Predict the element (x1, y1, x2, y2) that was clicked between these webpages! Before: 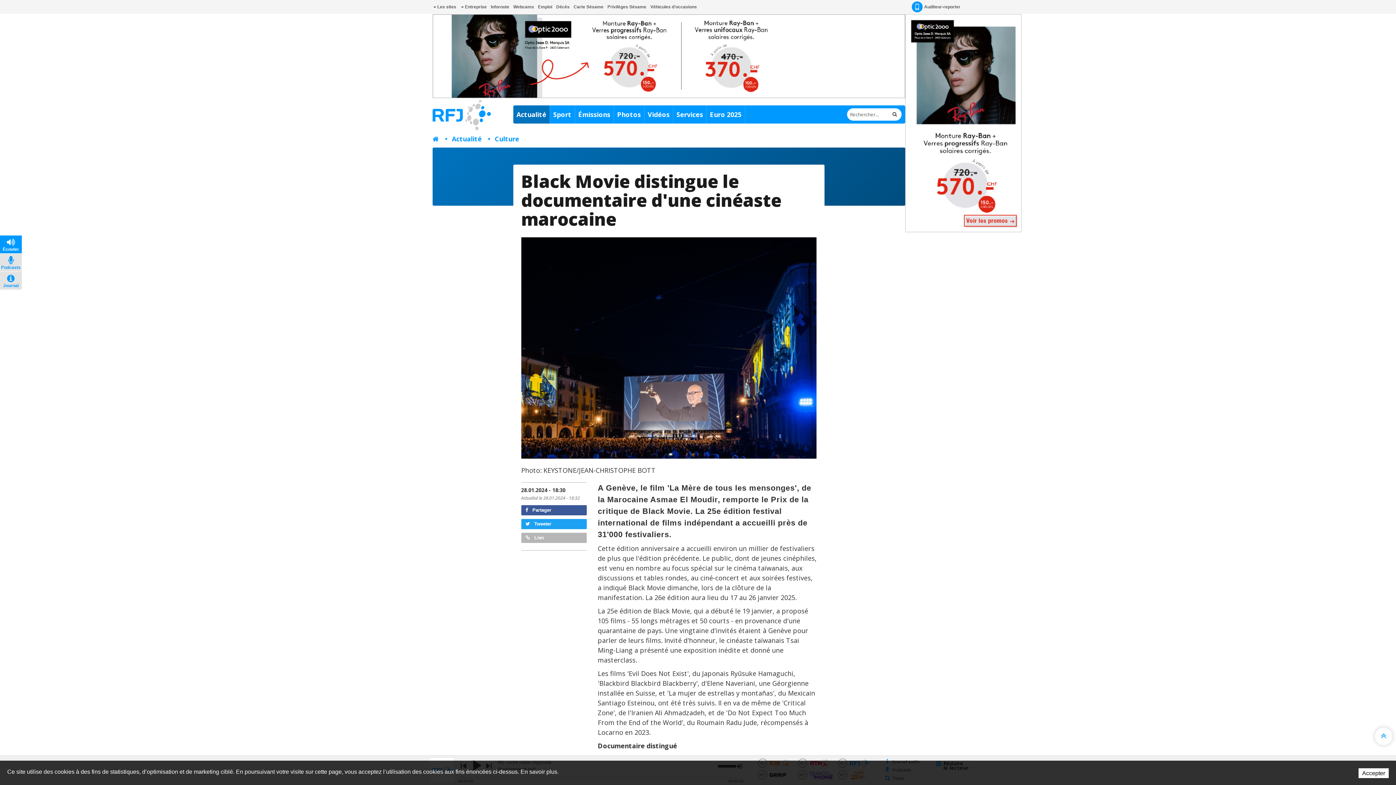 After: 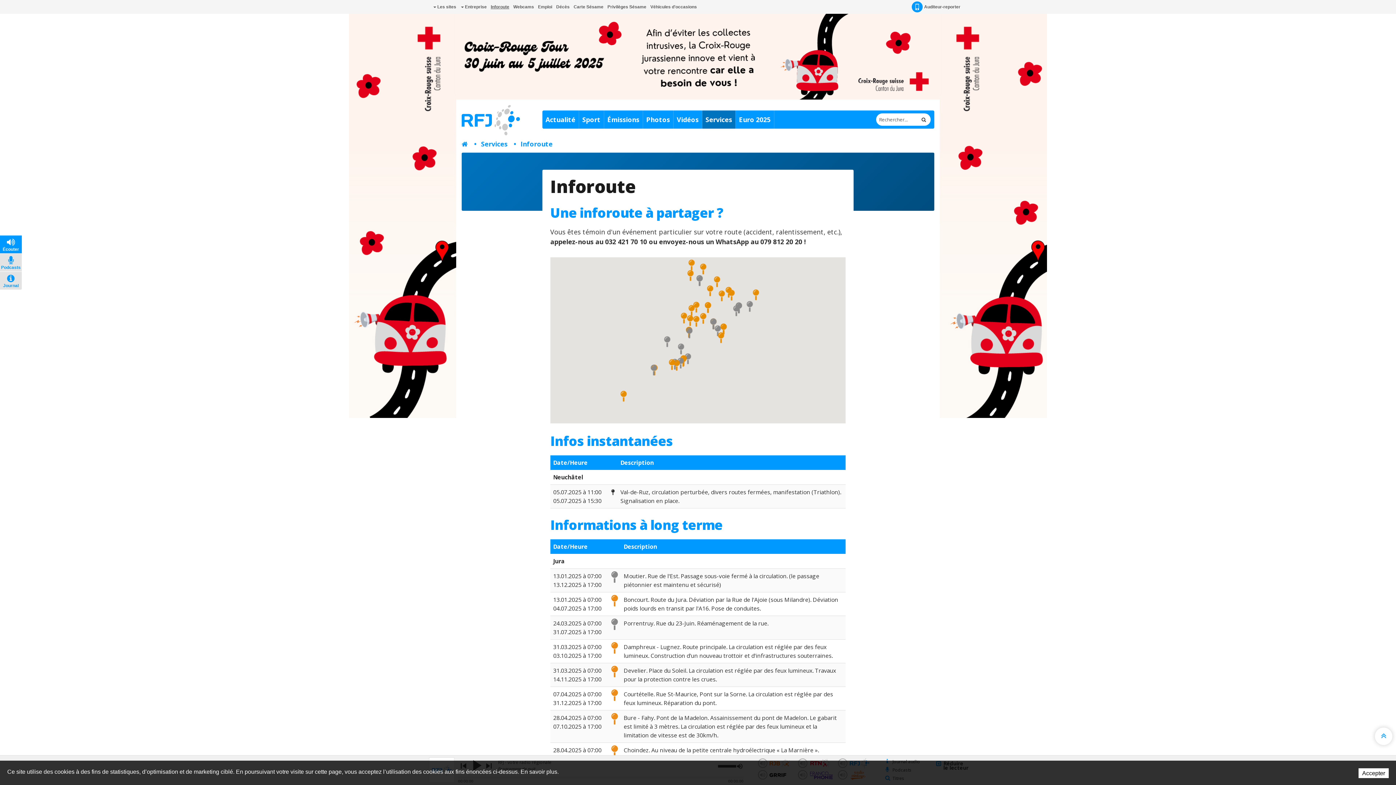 Action: bbox: (489, 0, 510, 13) label: Inforoute